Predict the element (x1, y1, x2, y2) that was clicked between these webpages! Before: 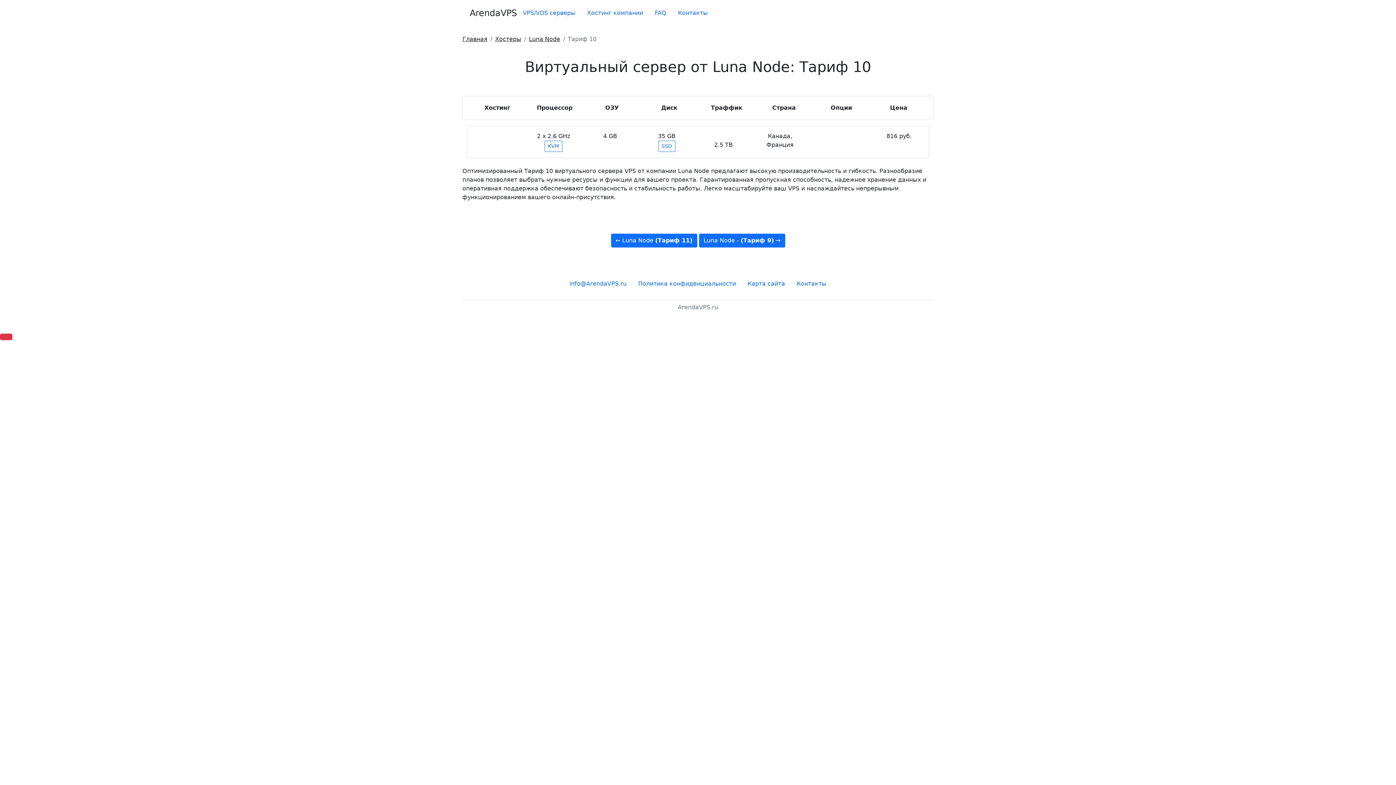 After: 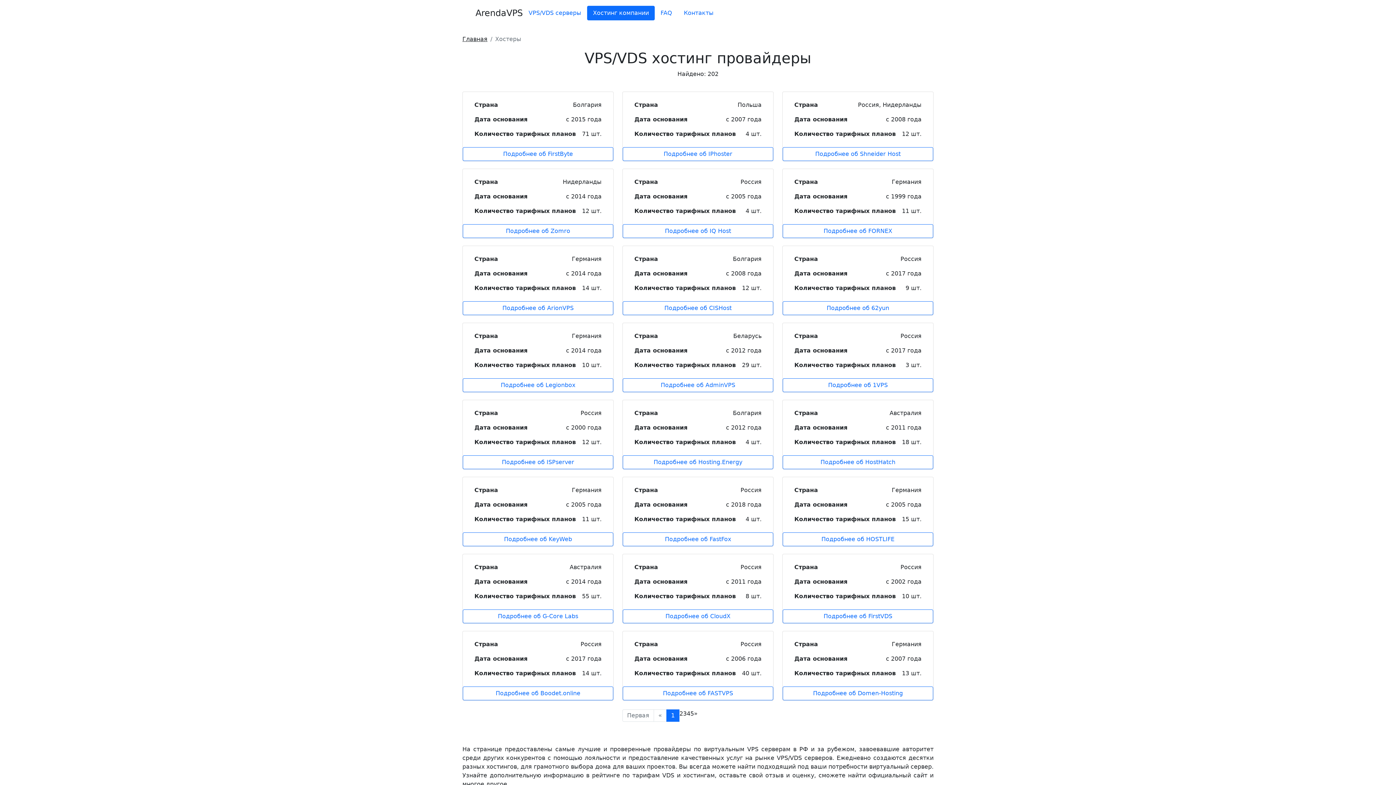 Action: label: Хостеры bbox: (495, 35, 521, 42)